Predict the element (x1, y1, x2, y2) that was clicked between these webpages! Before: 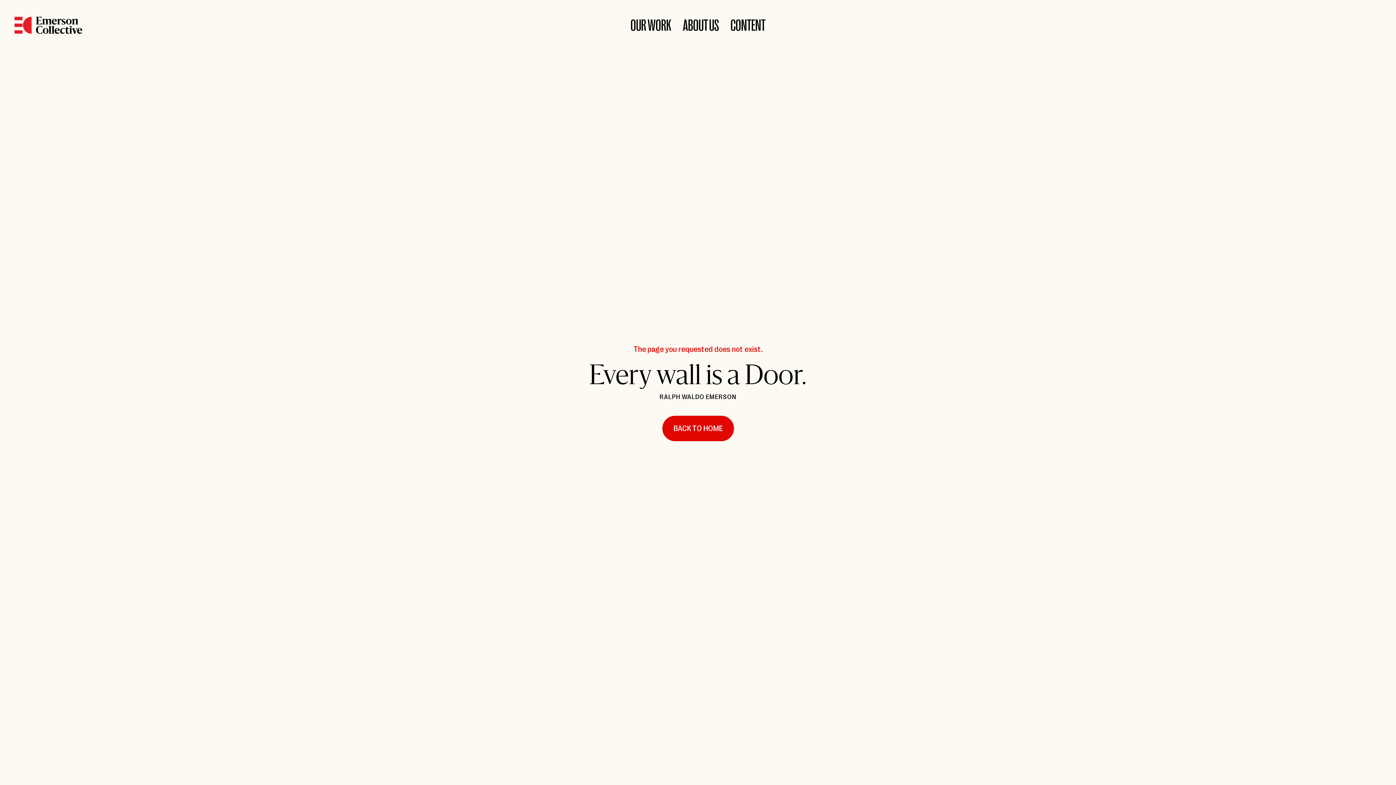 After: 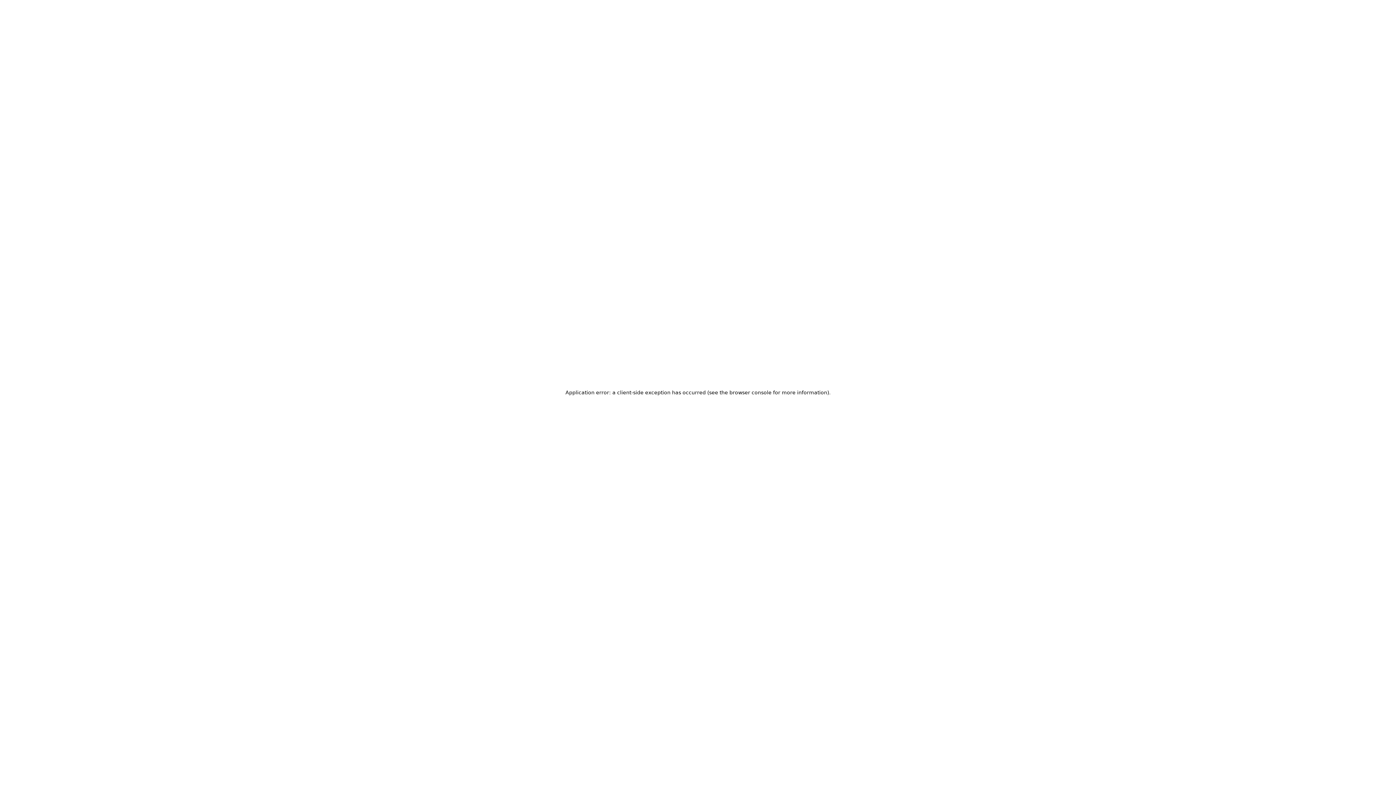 Action: label: Home bbox: (14, 16, 82, 34)